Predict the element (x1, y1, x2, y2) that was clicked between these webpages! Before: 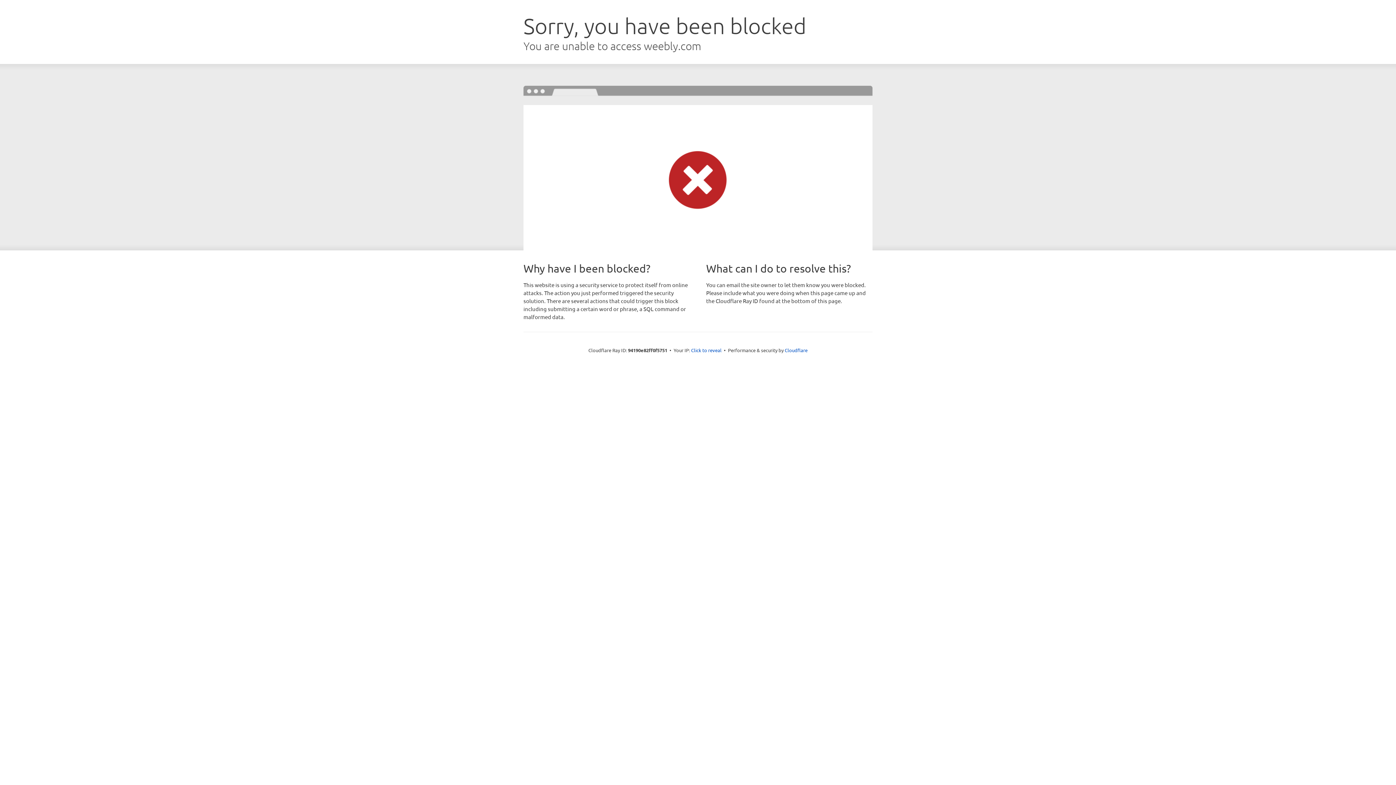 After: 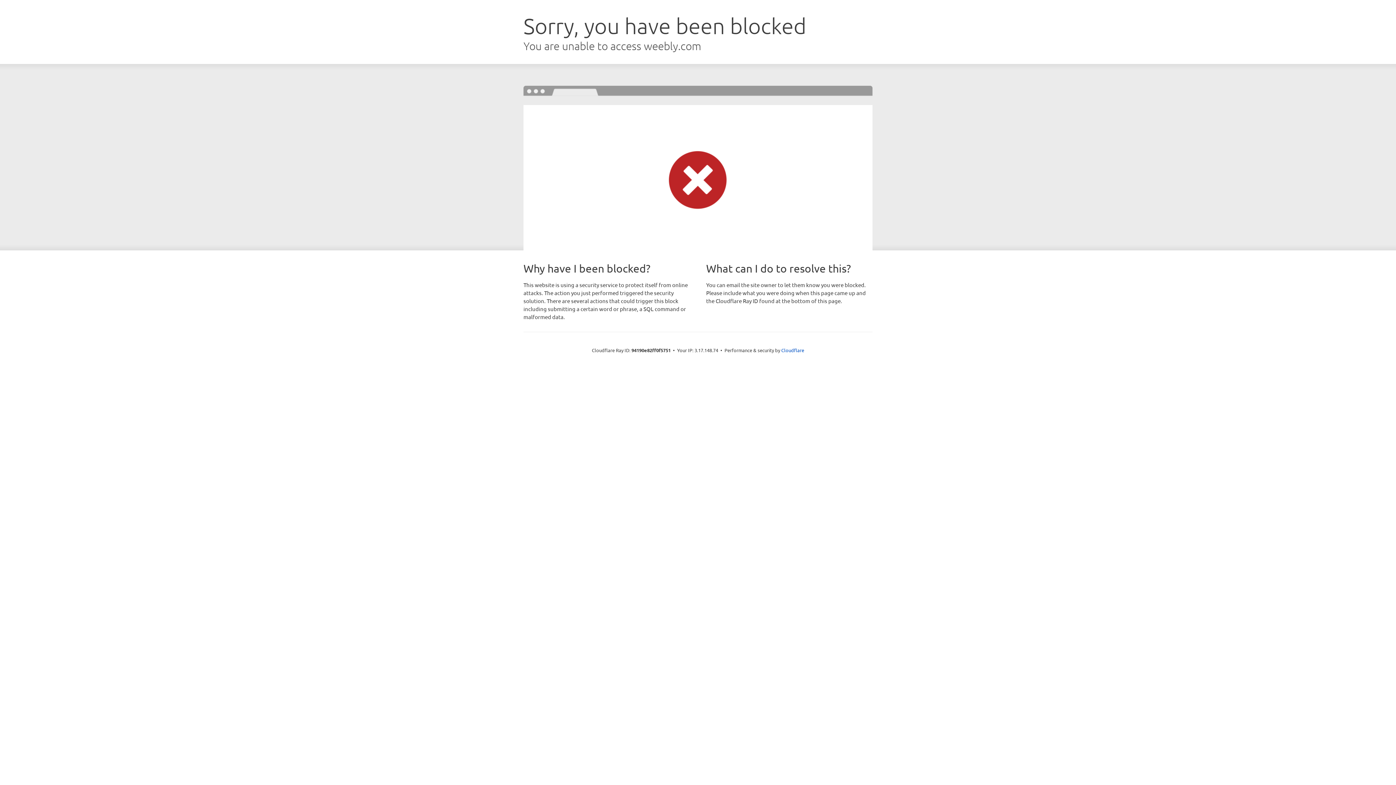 Action: bbox: (691, 346, 721, 353) label: Click to reveal